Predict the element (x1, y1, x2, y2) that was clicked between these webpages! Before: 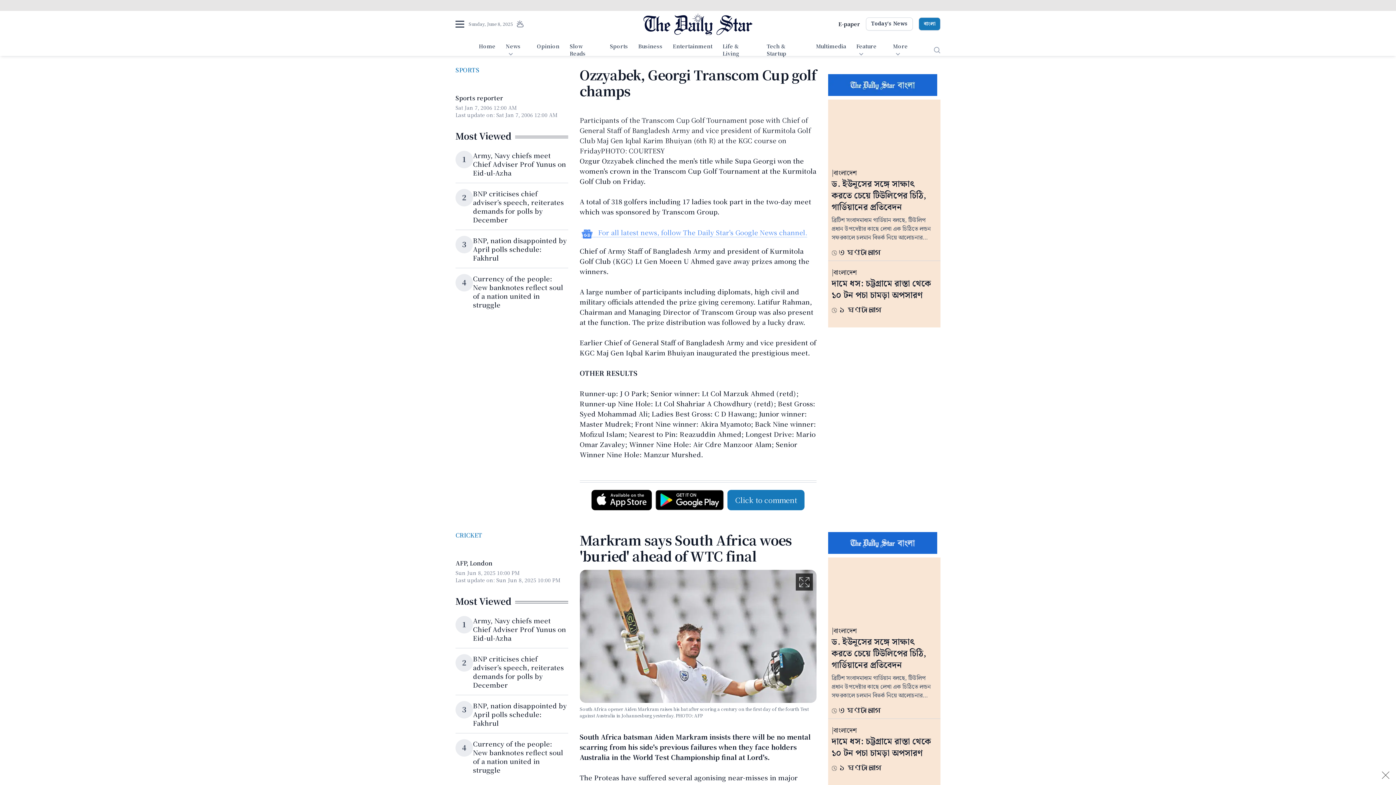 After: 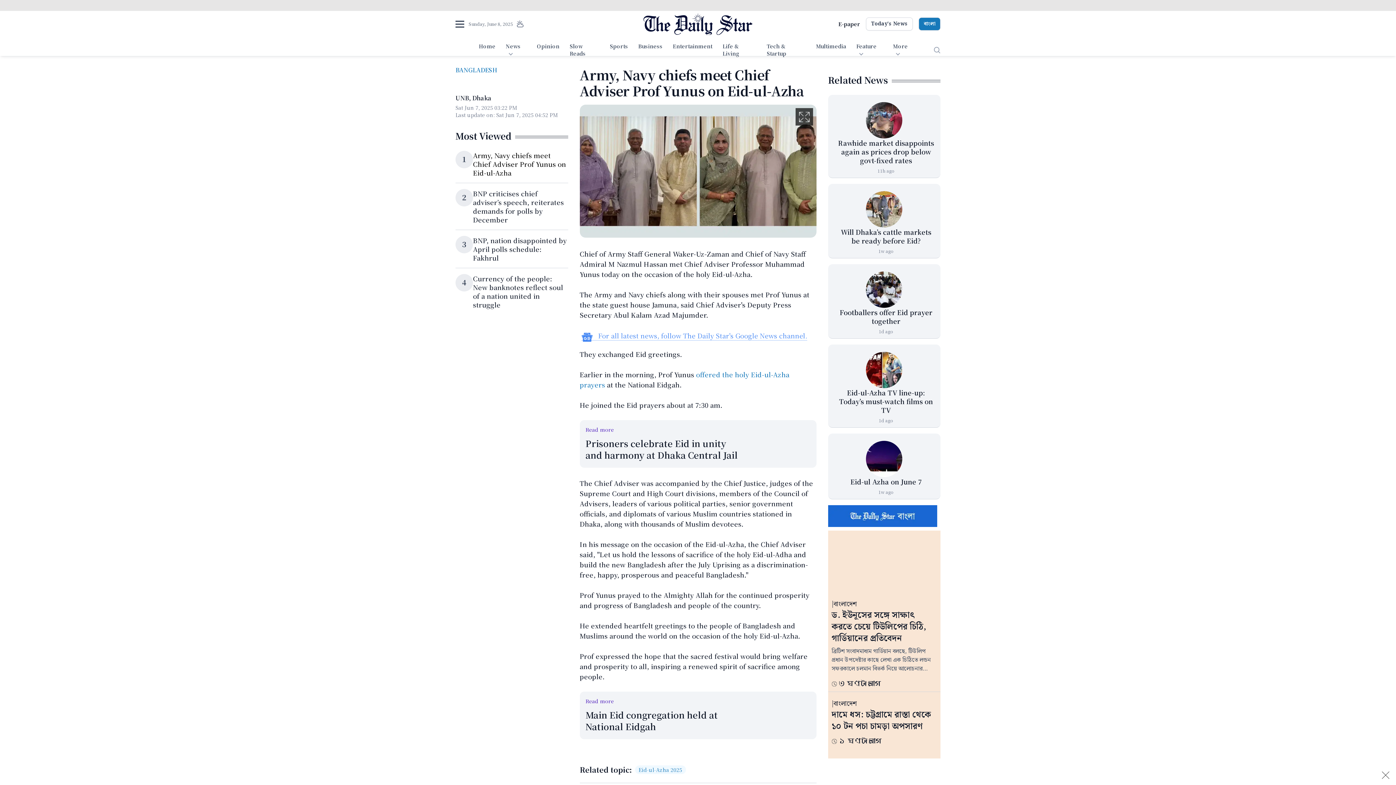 Action: bbox: (473, 615, 566, 642) label: Army, Navy chiefs meet Chief Adviser Prof Yunus on Eid-ul-Azha